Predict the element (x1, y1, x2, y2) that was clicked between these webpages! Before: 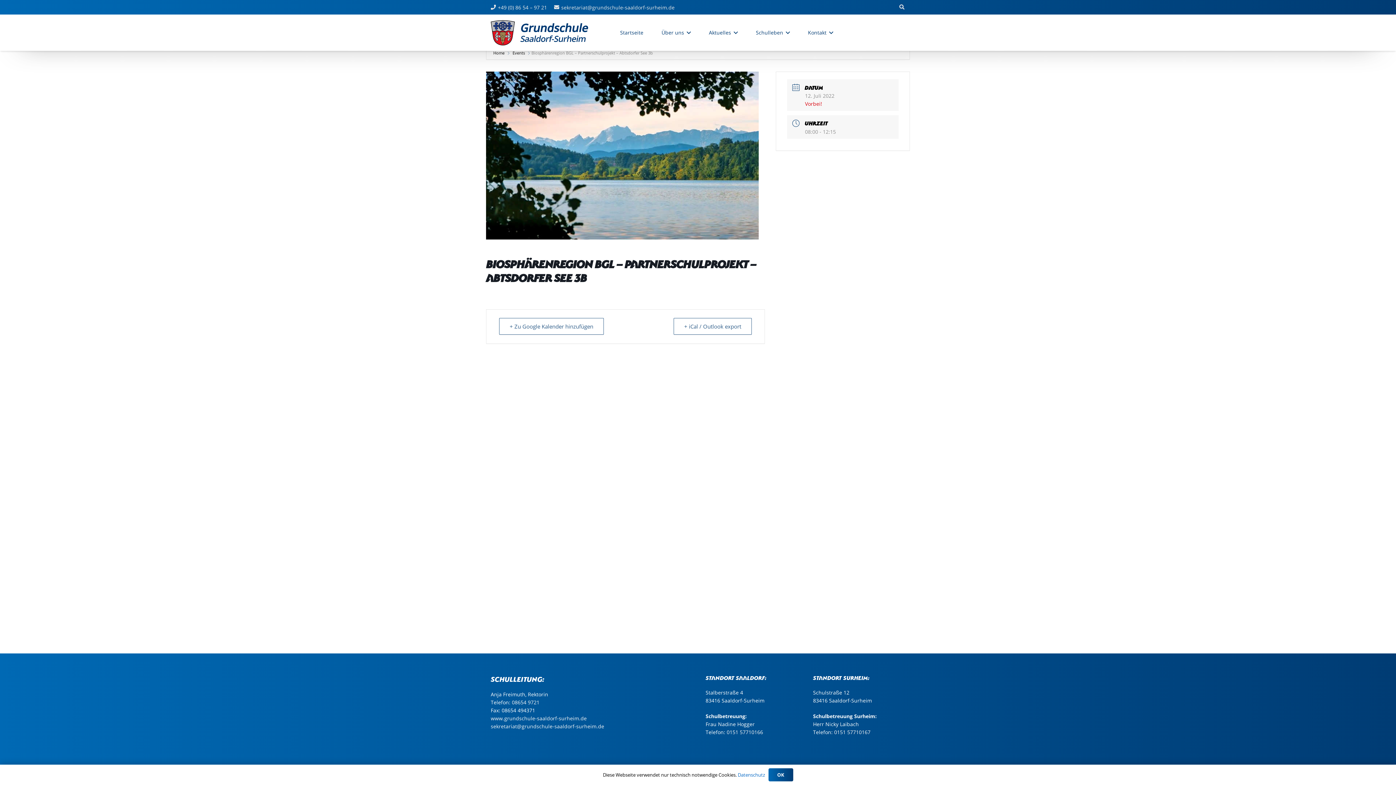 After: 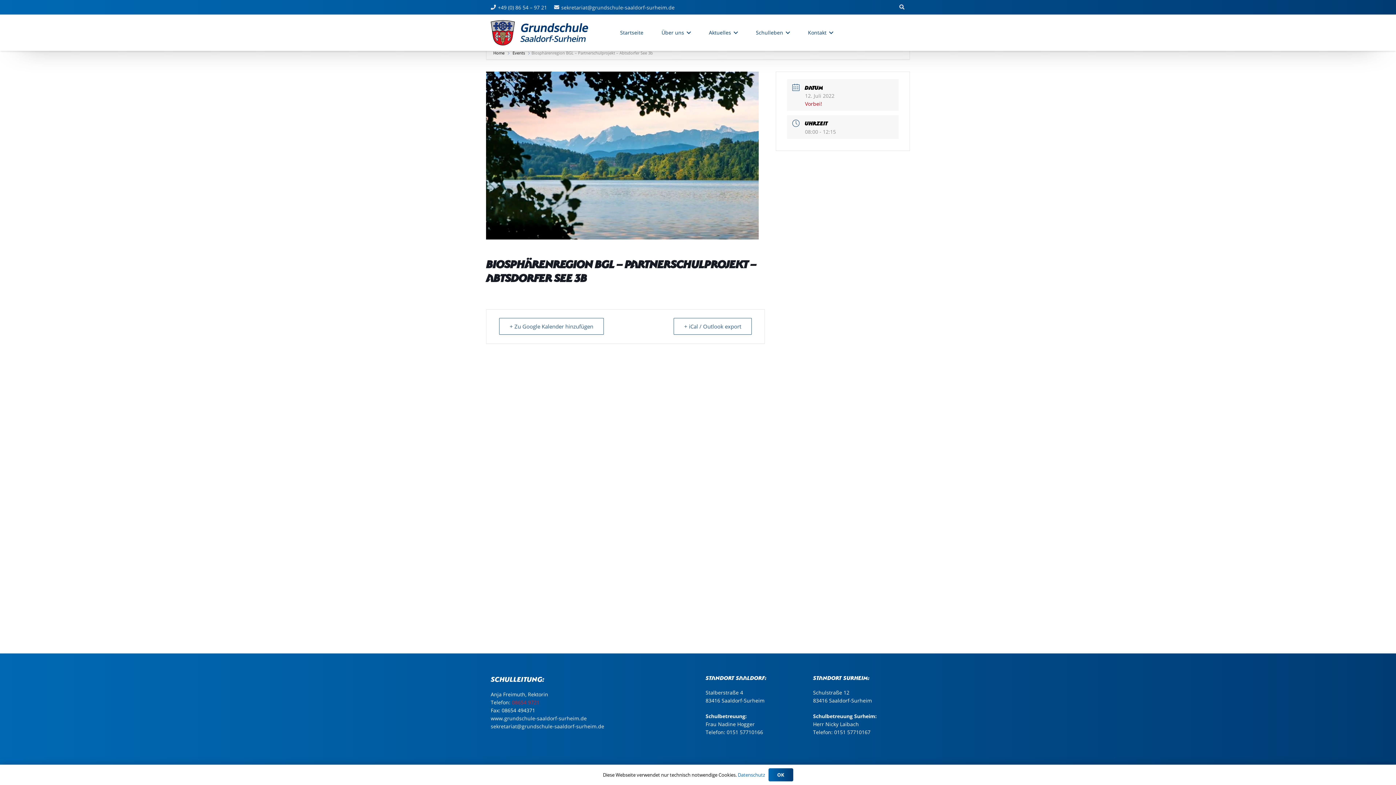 Action: bbox: (512, 699, 539, 706) label: 08654 9721